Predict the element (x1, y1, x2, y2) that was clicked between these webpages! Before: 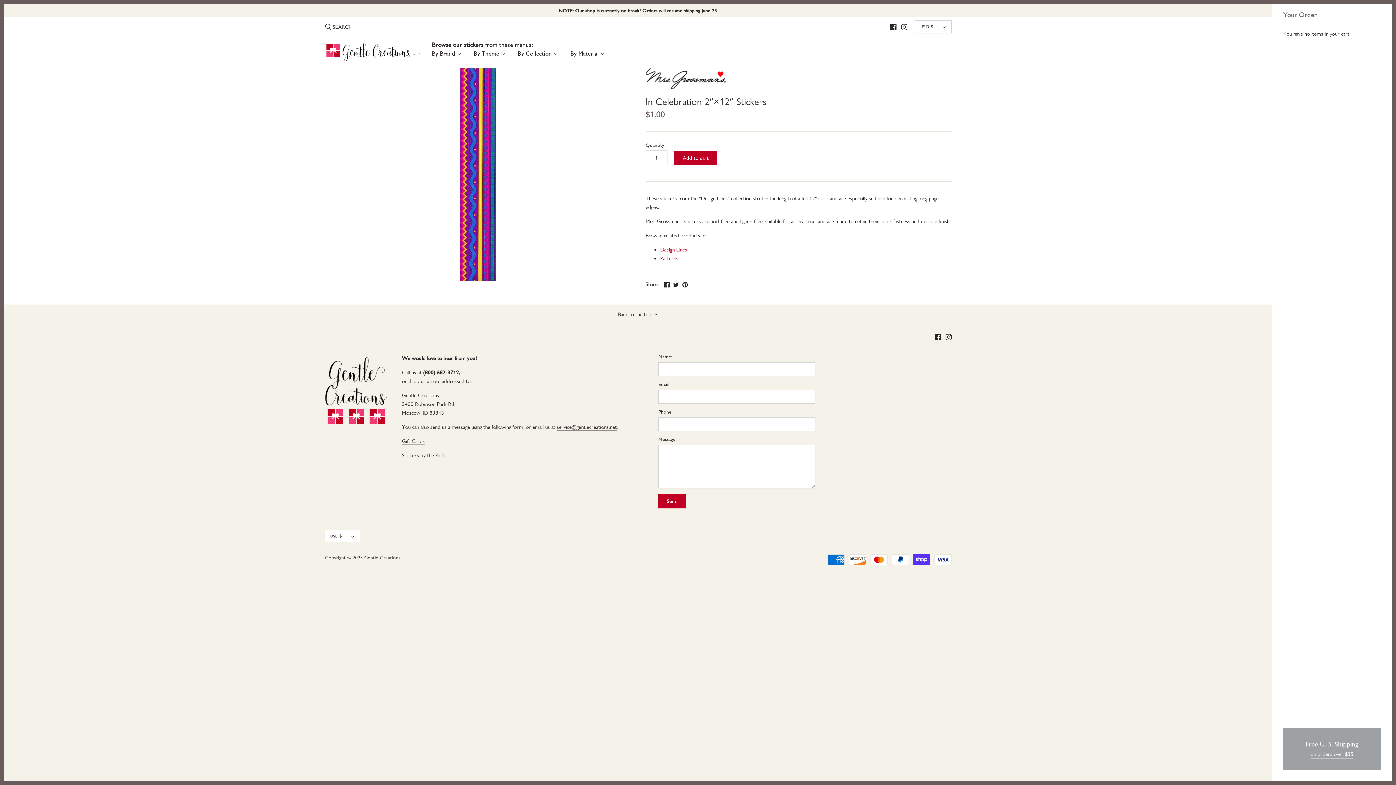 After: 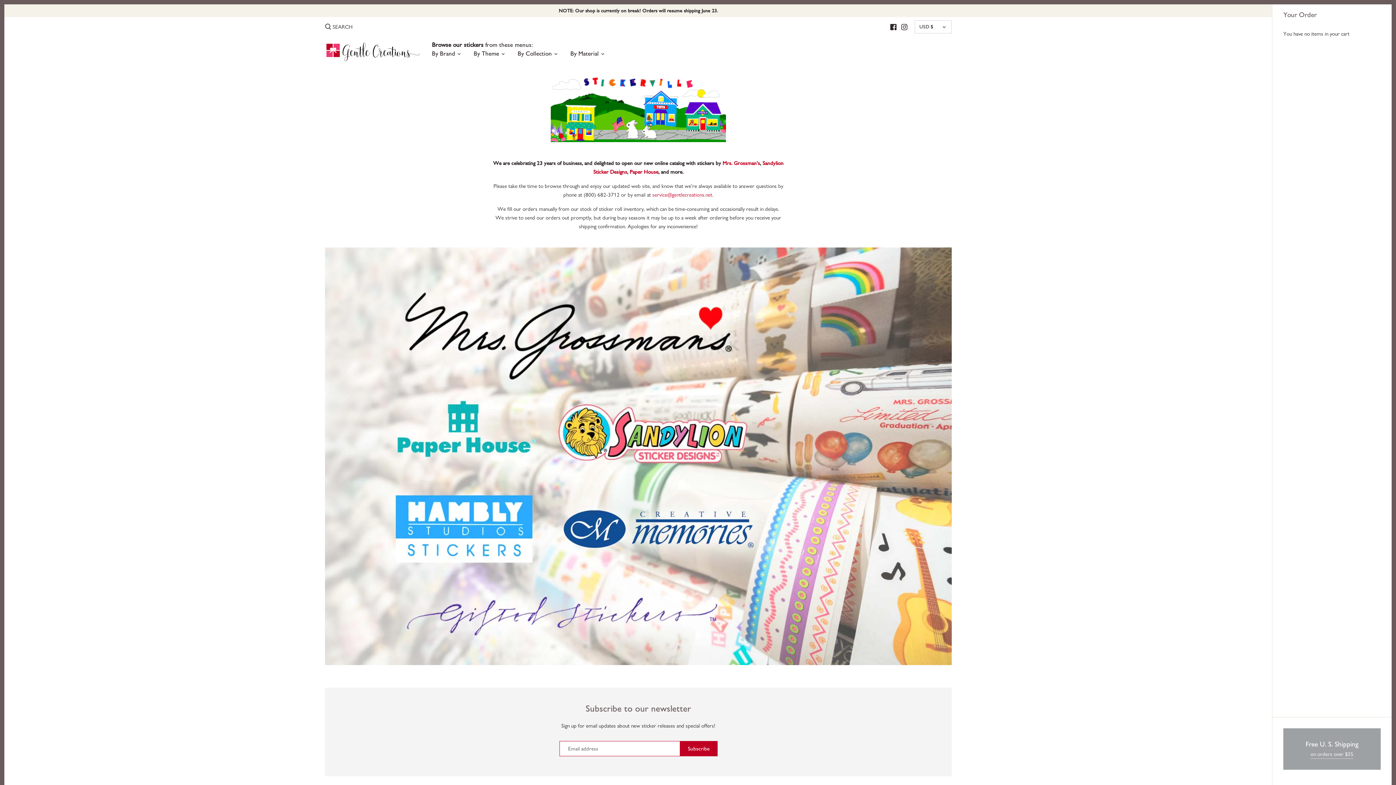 Action: bbox: (325, 356, 387, 363)